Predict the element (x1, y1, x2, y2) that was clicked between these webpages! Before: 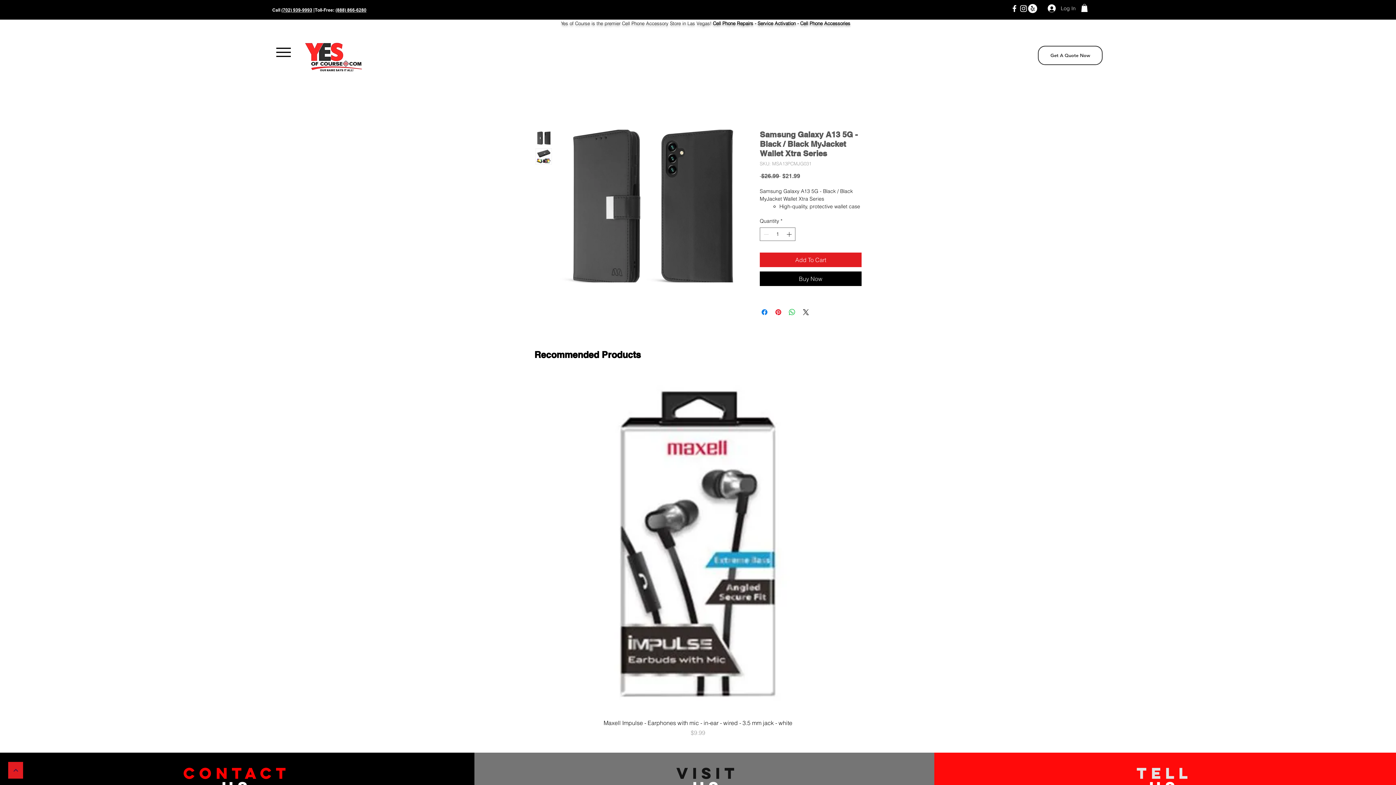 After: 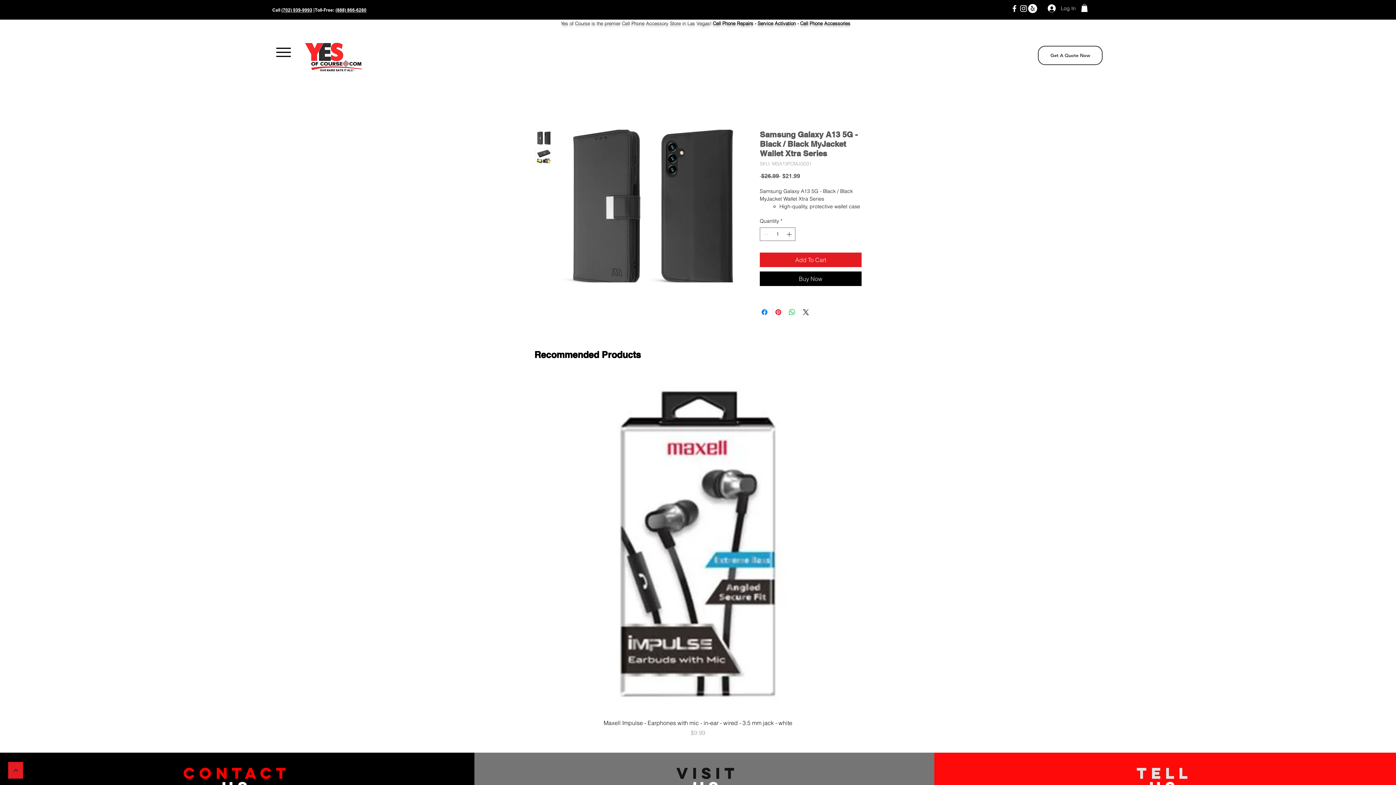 Action: label: Continue bbox: (8, 762, 23, 779)